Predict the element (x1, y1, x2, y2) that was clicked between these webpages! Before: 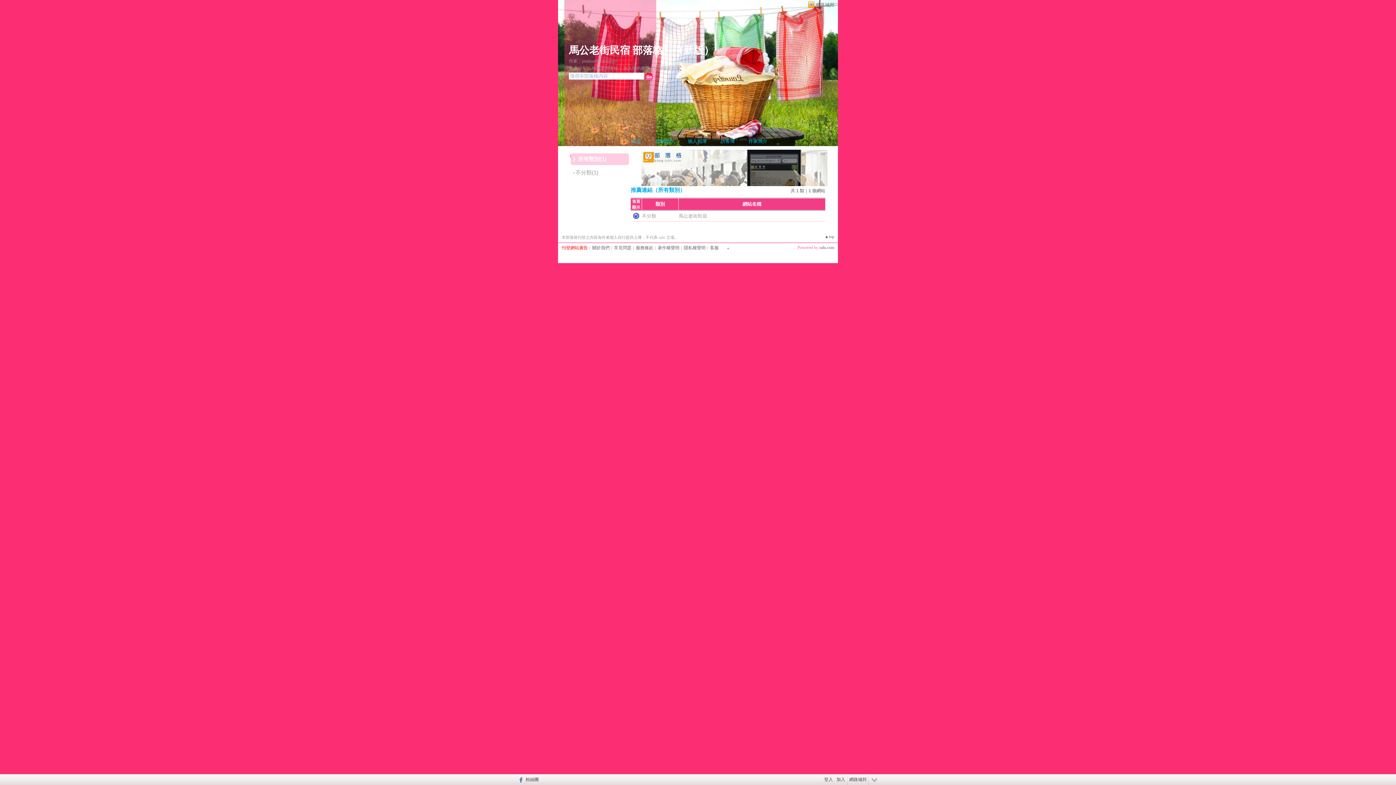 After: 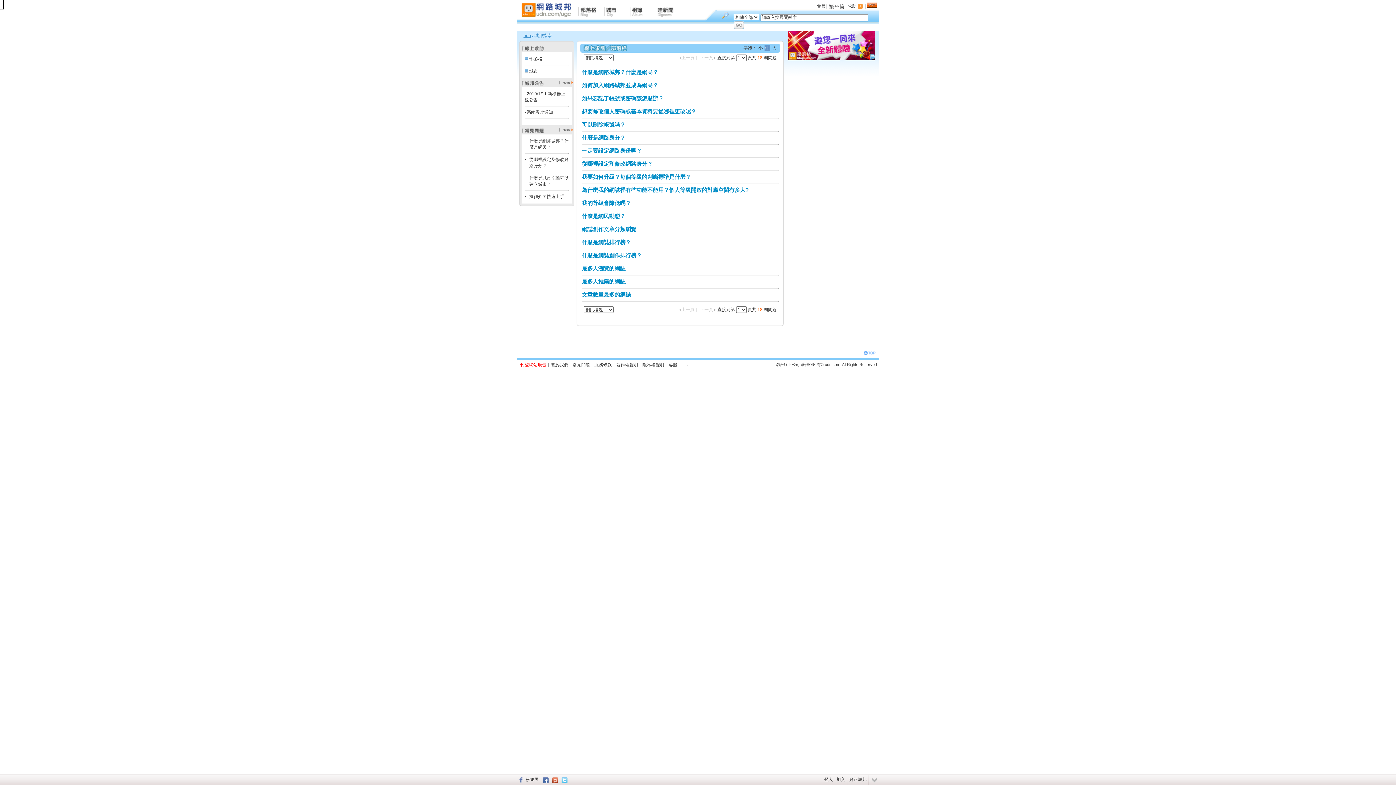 Action: bbox: (614, 245, 631, 250) label: 常見問題